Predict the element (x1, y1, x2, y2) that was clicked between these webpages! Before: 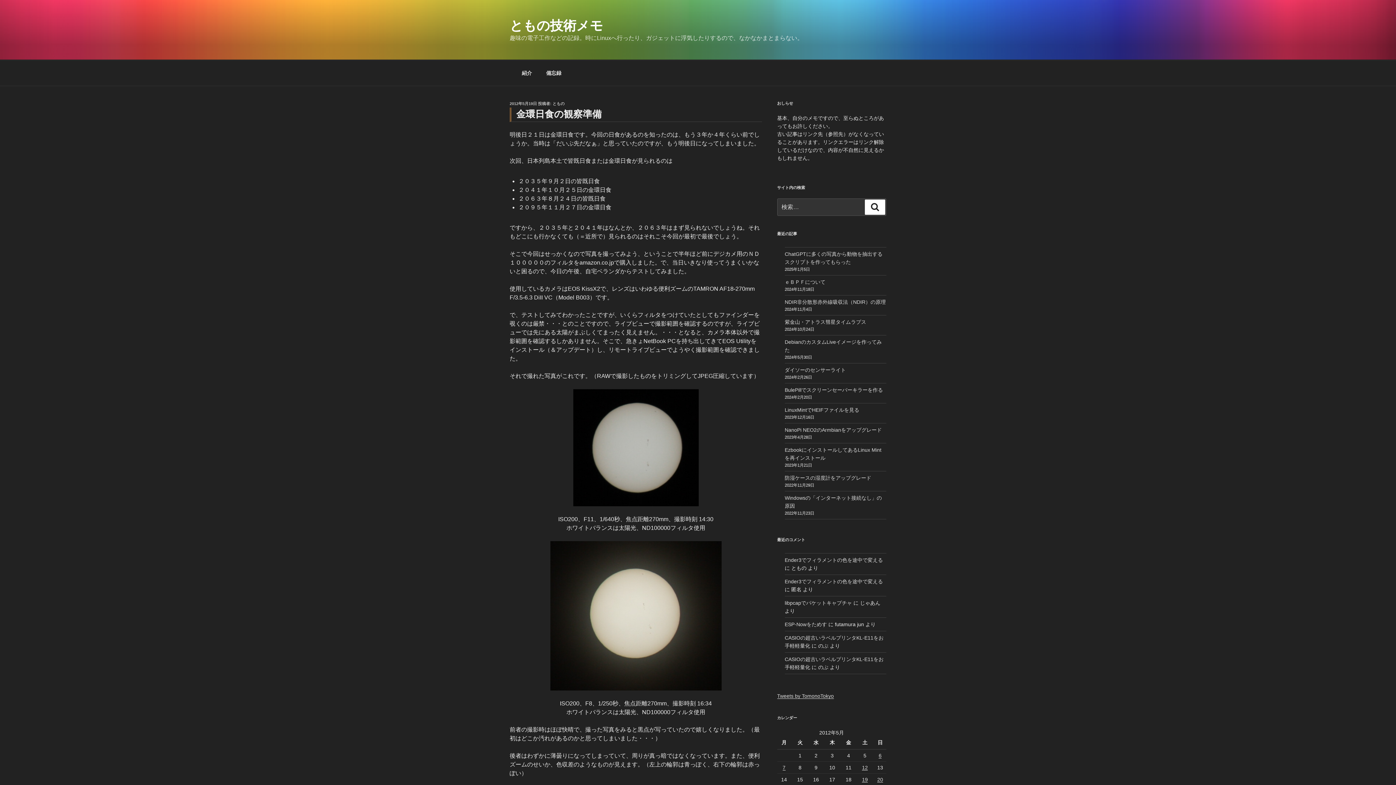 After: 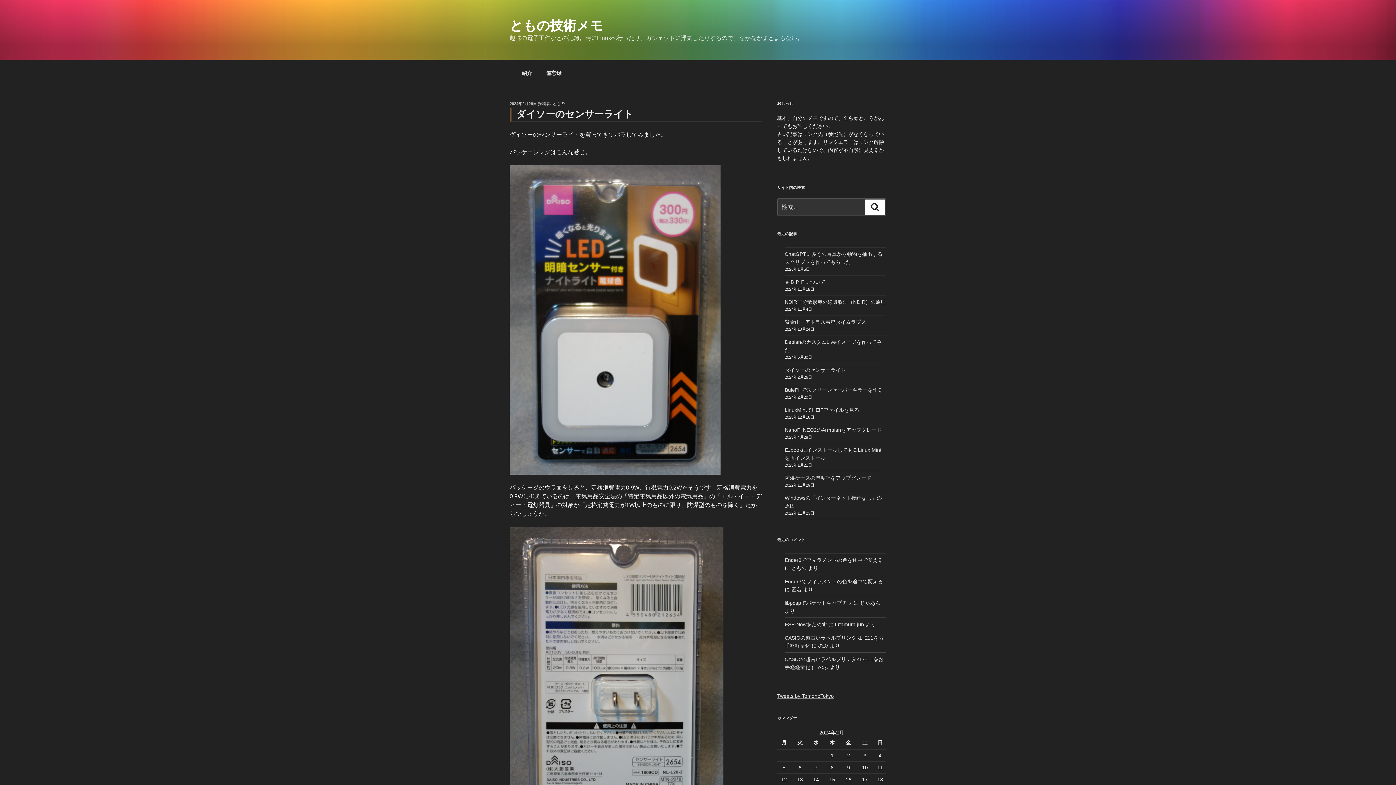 Action: label: ダイソーのセンサーライト bbox: (784, 367, 846, 373)